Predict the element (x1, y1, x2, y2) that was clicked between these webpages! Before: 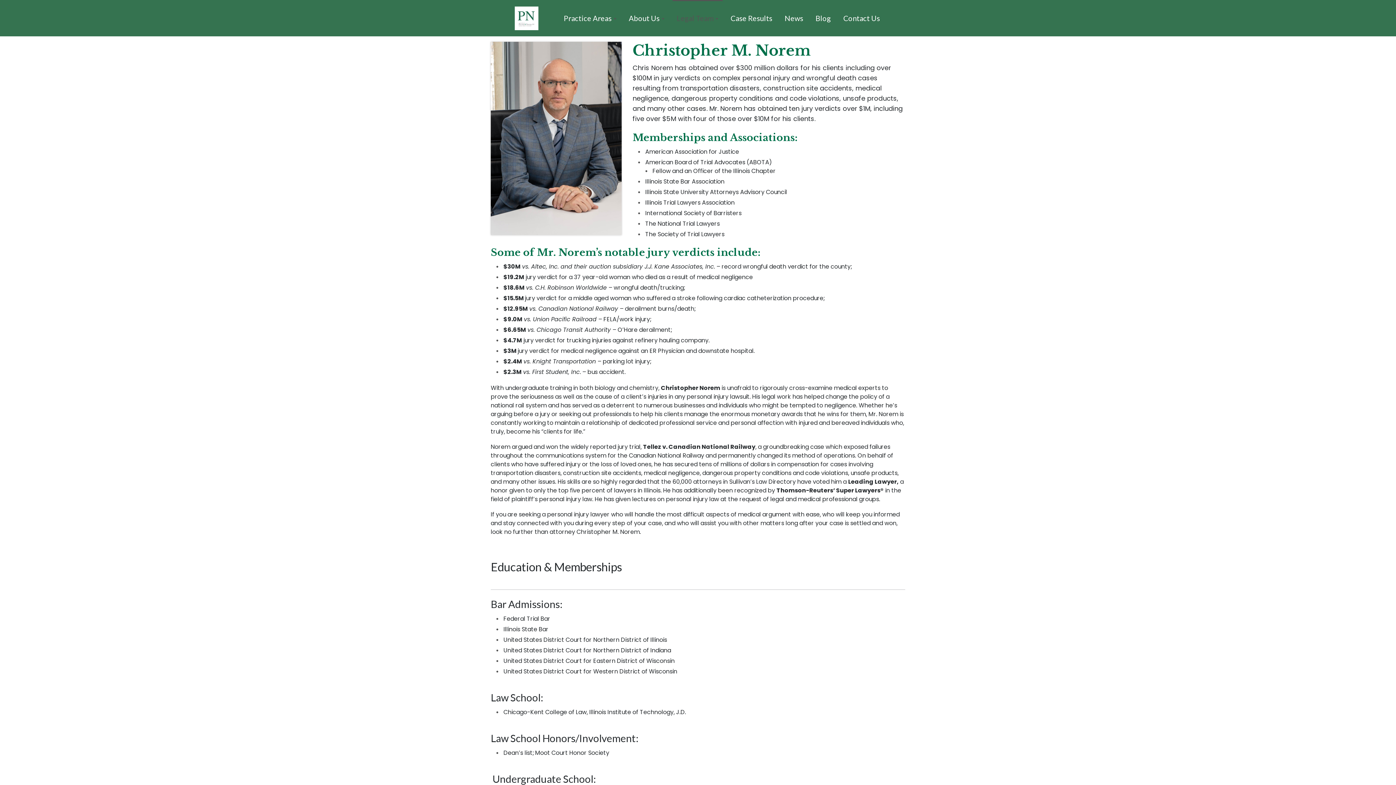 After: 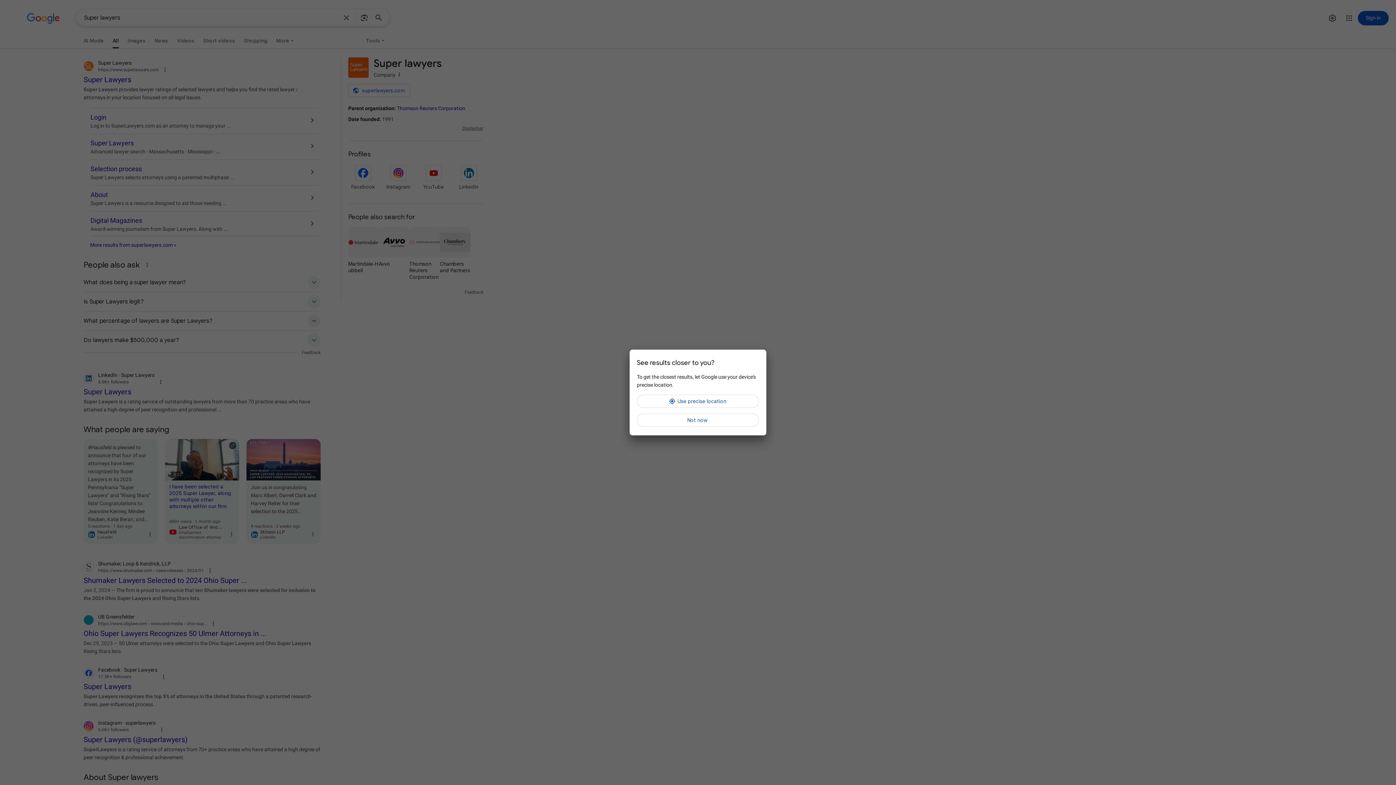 Action: bbox: (776, 486, 884, 494) label: Thomson-Reuters’ Super Lawyers®